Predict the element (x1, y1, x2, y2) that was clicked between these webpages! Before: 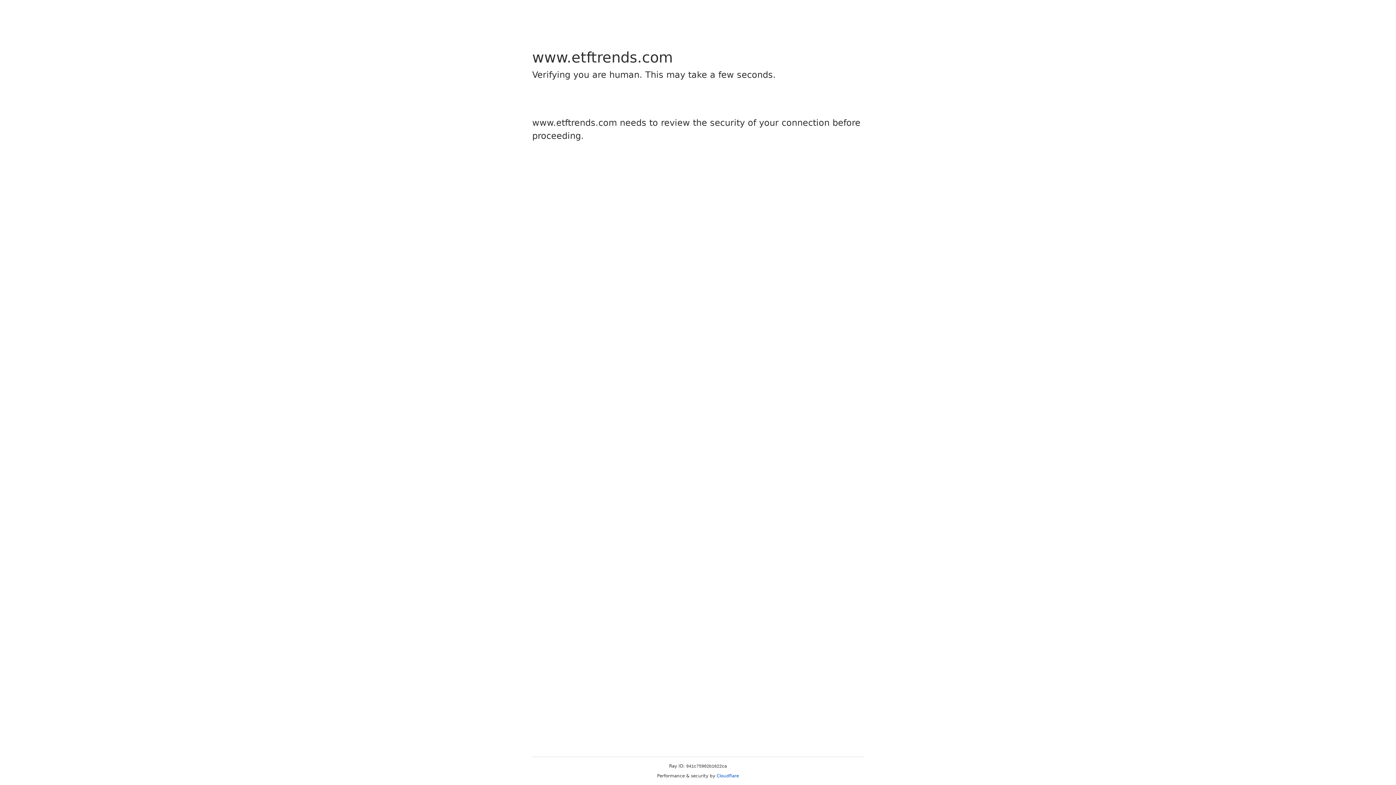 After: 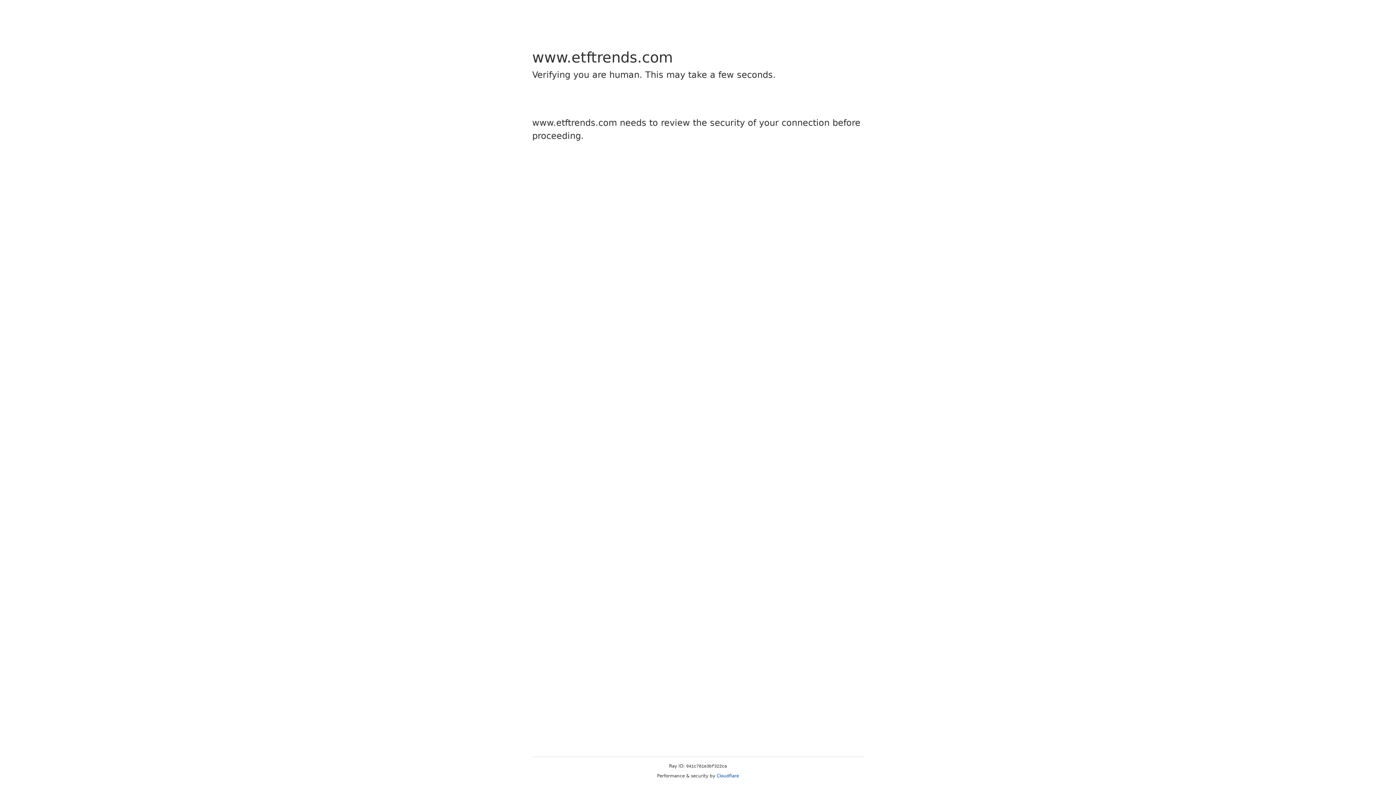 Action: bbox: (716, 773, 739, 778) label: Cloudflare